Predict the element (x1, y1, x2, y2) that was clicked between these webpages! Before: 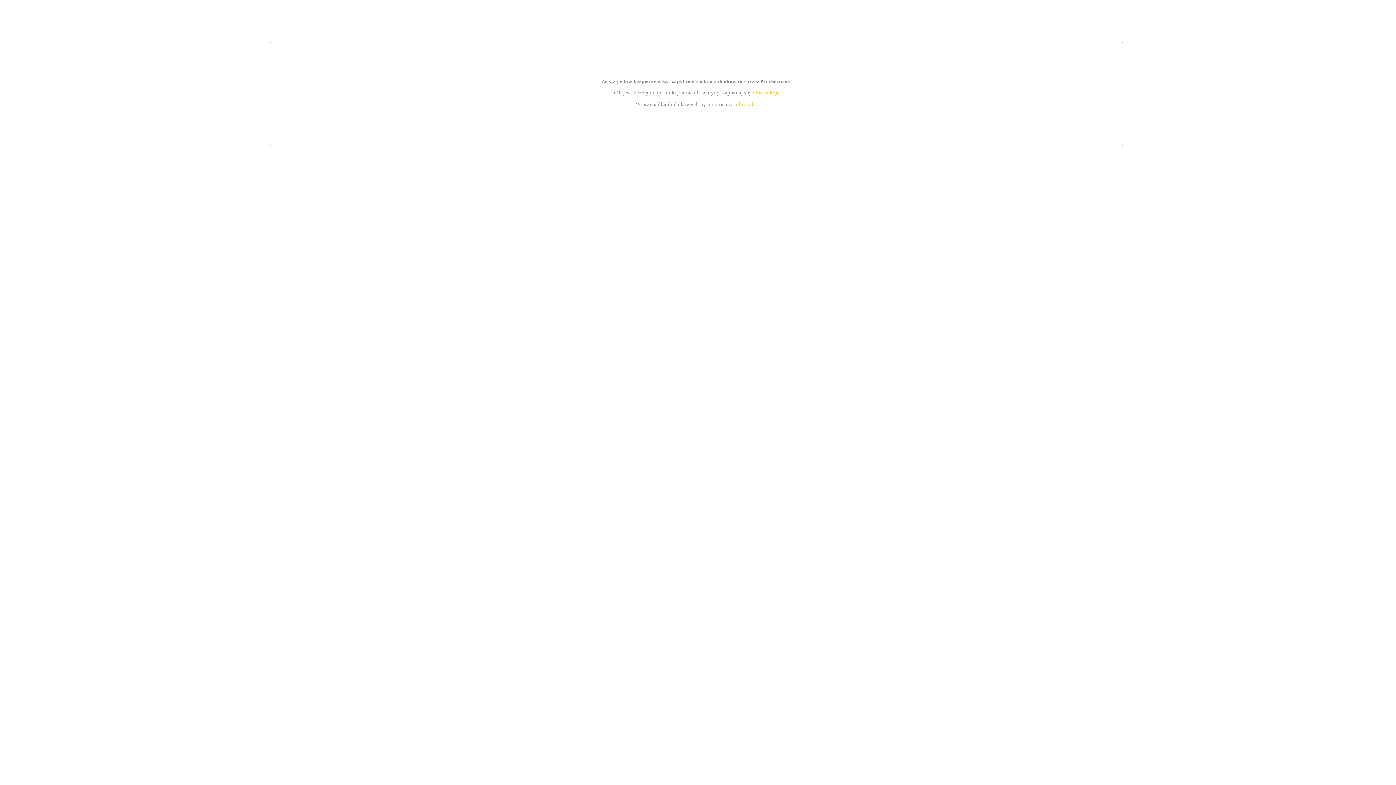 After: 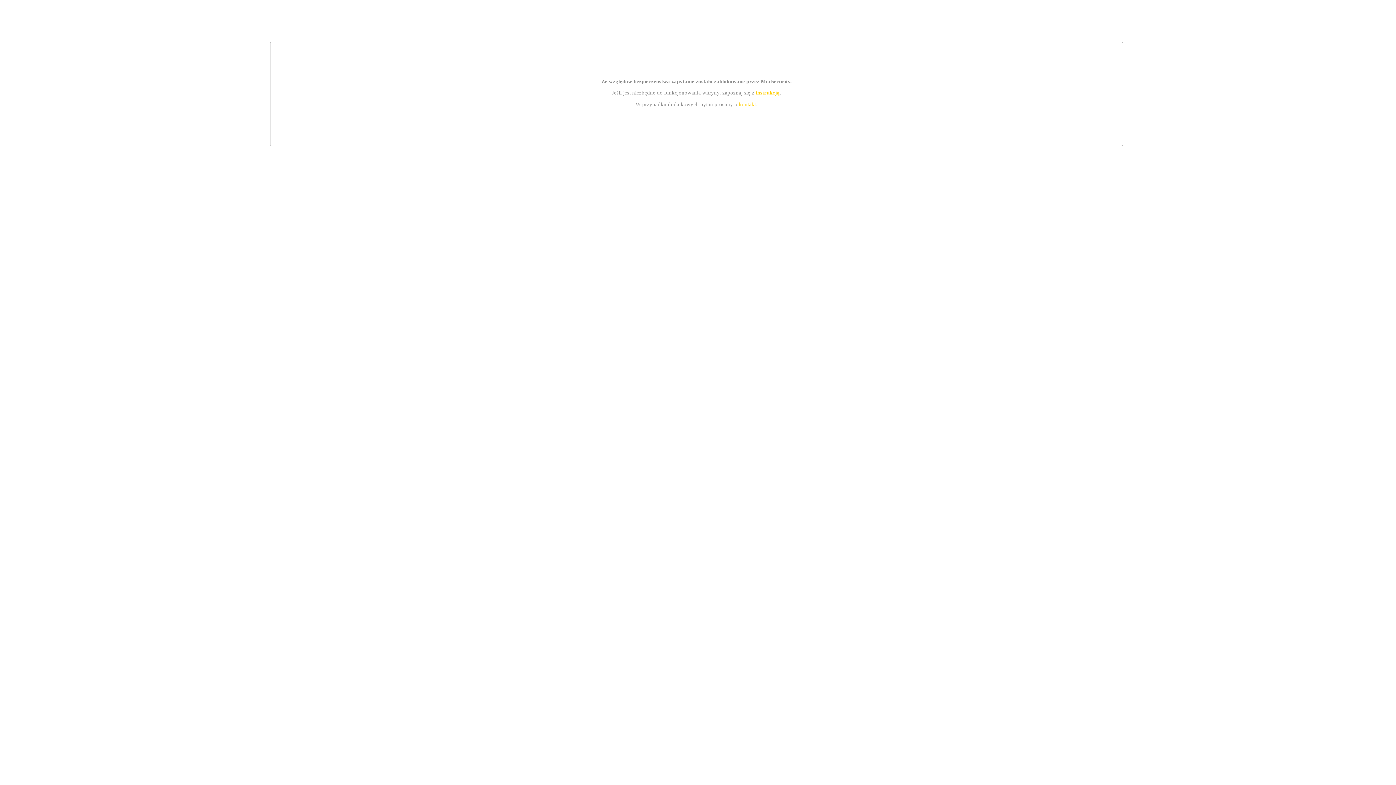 Action: label: kontakt bbox: (739, 101, 756, 107)